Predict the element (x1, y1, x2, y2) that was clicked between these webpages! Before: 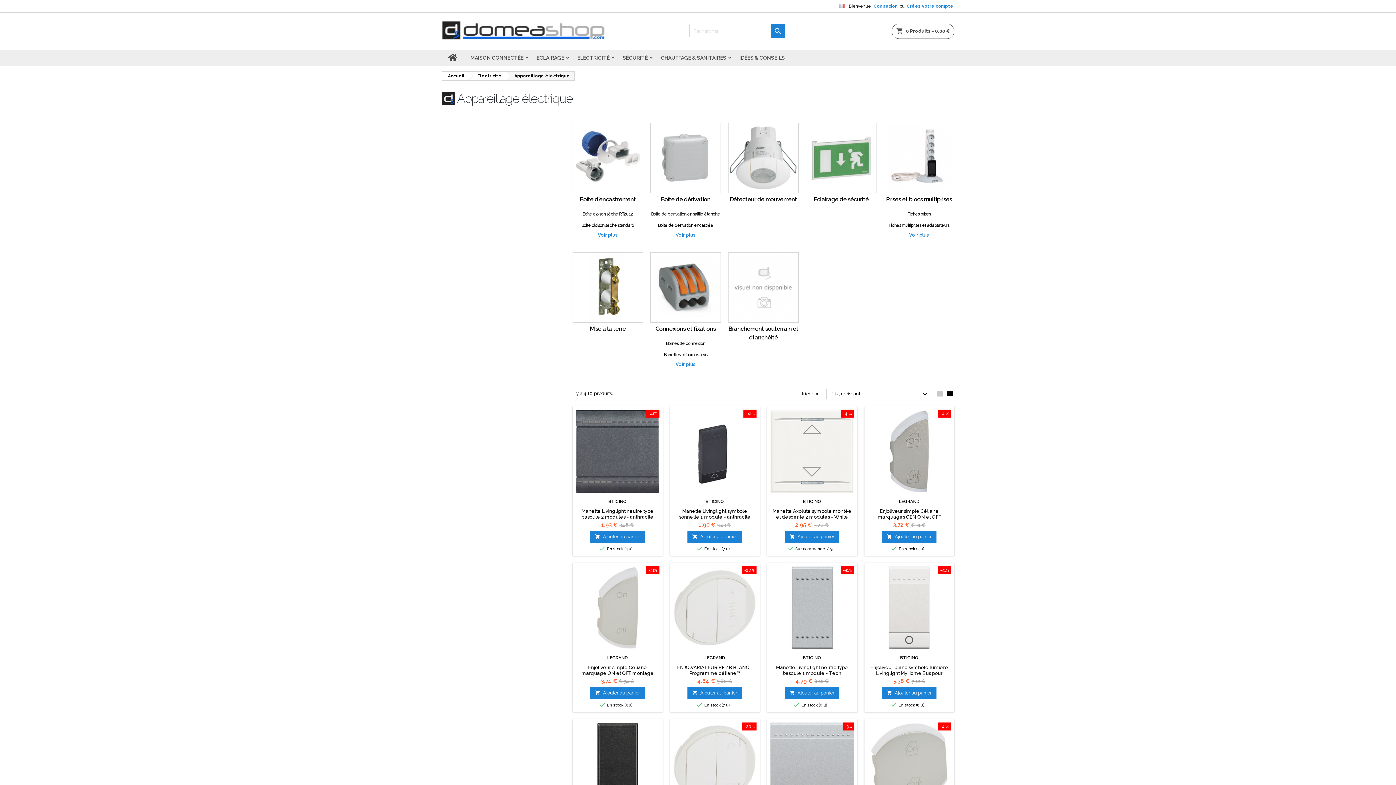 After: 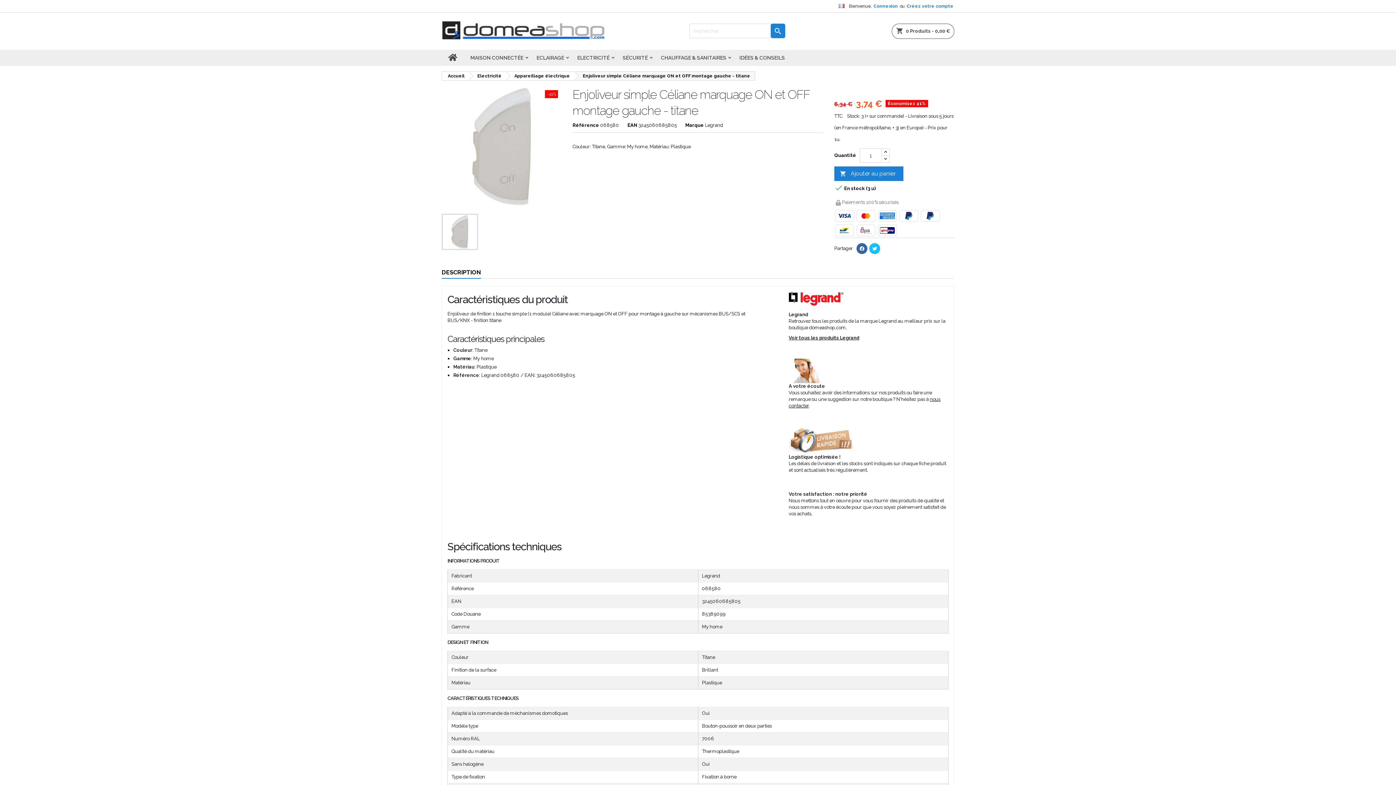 Action: bbox: (576, 566, 659, 575) label: -41%